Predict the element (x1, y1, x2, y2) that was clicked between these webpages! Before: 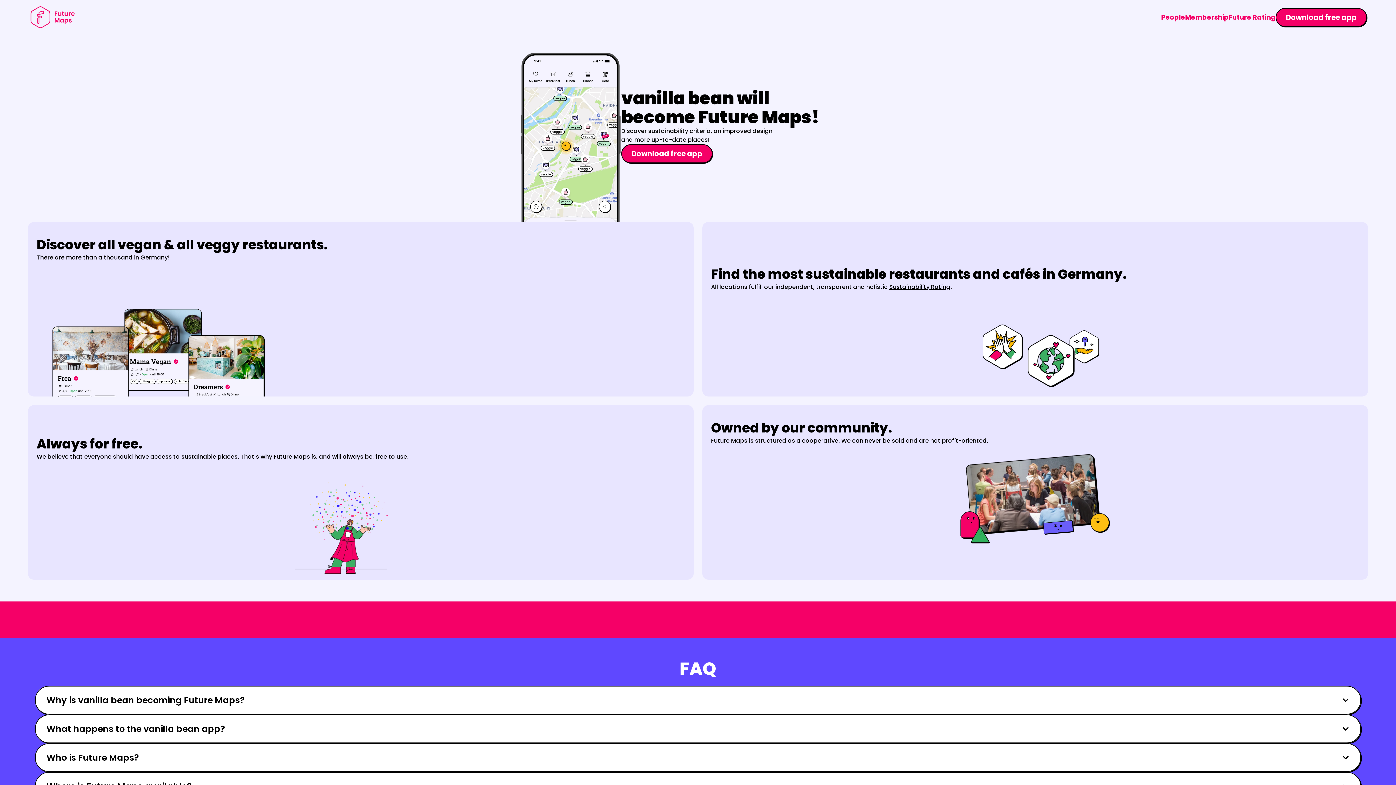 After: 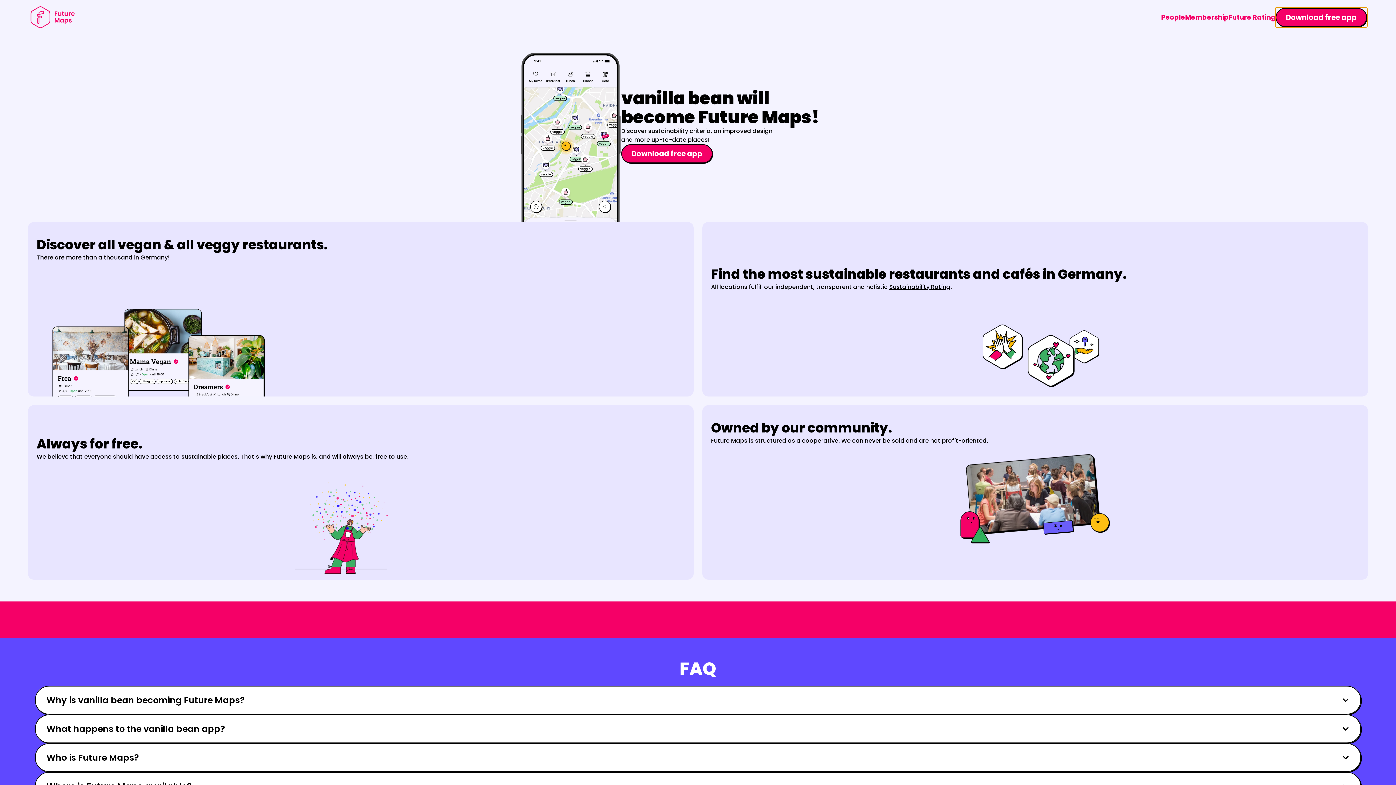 Action: label: Download free app bbox: (1276, 7, 1367, 26)